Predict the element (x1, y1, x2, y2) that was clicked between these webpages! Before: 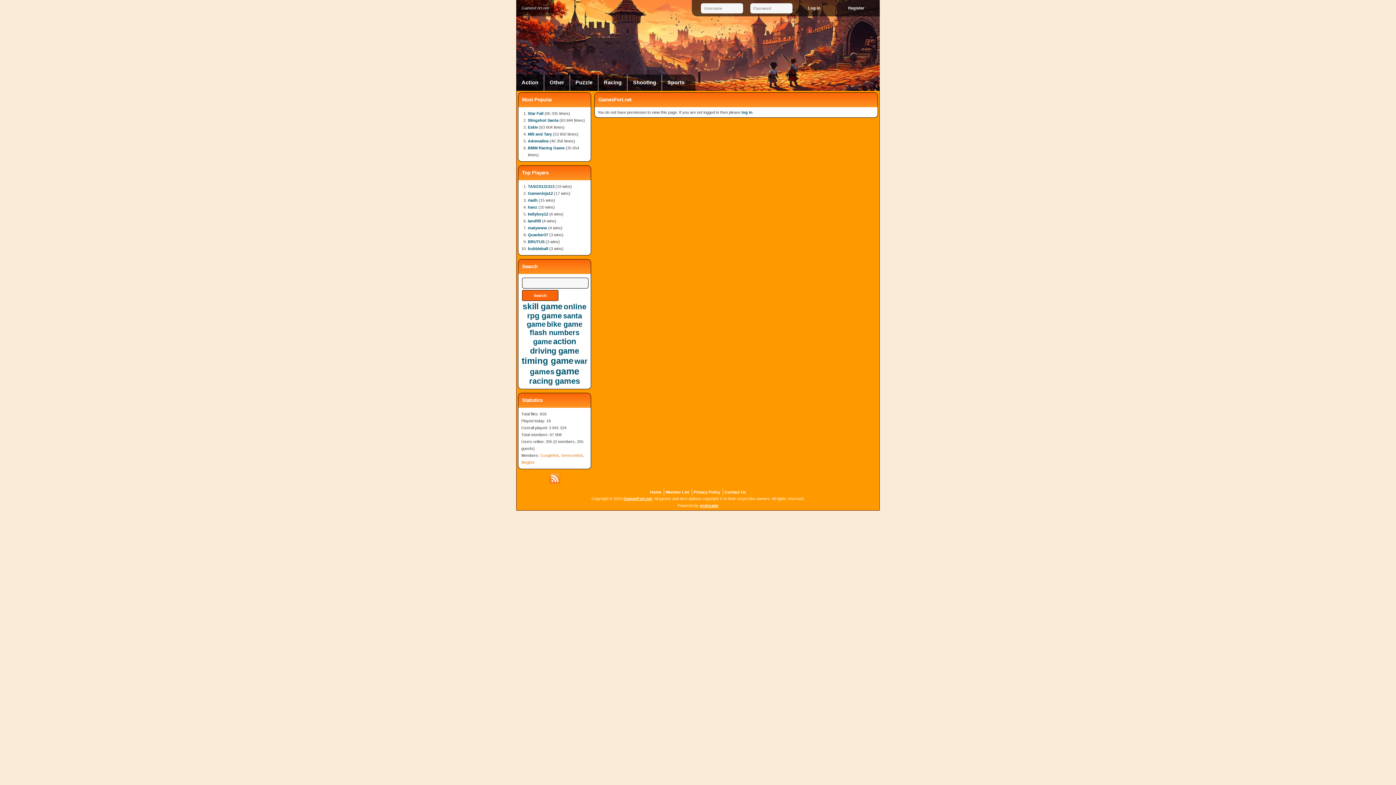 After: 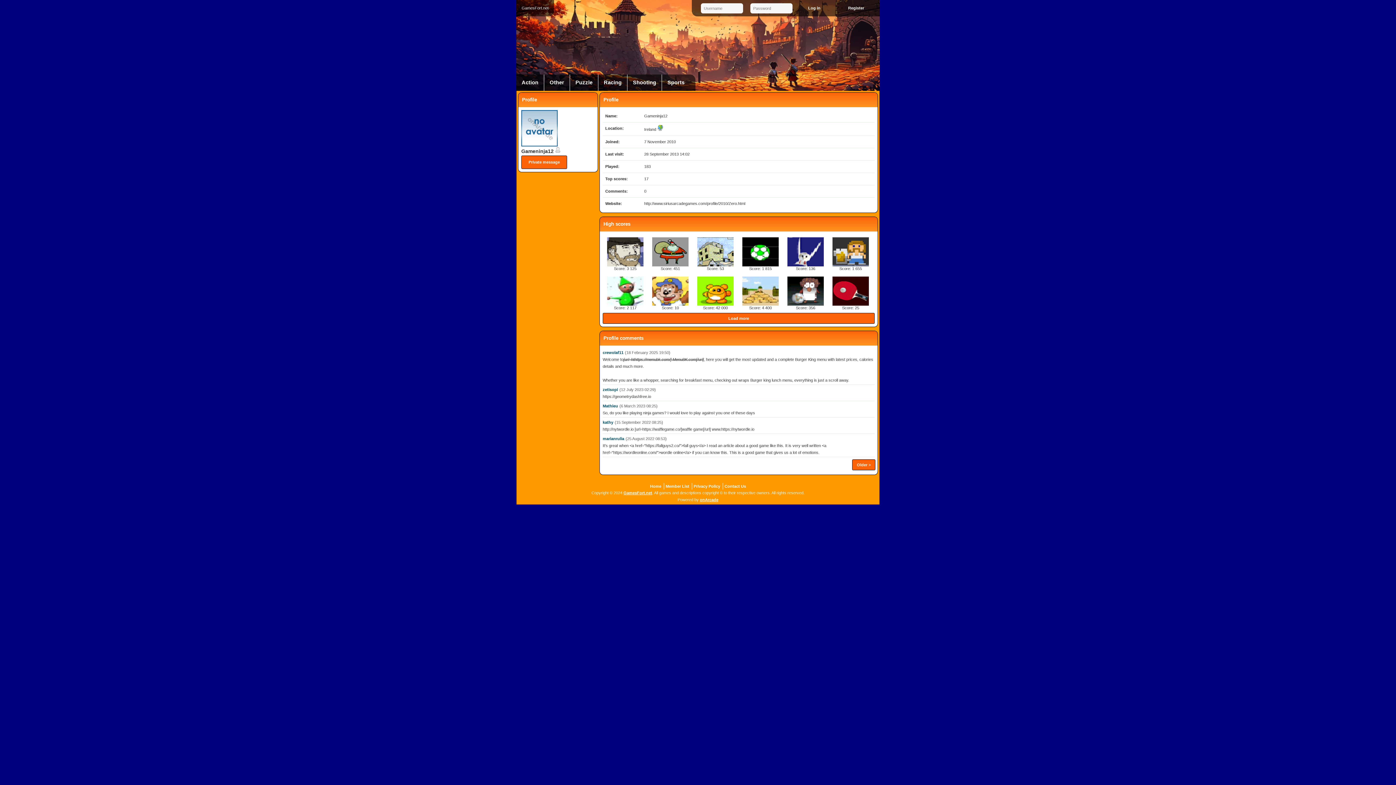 Action: bbox: (528, 191, 553, 195) label: Gameninja12